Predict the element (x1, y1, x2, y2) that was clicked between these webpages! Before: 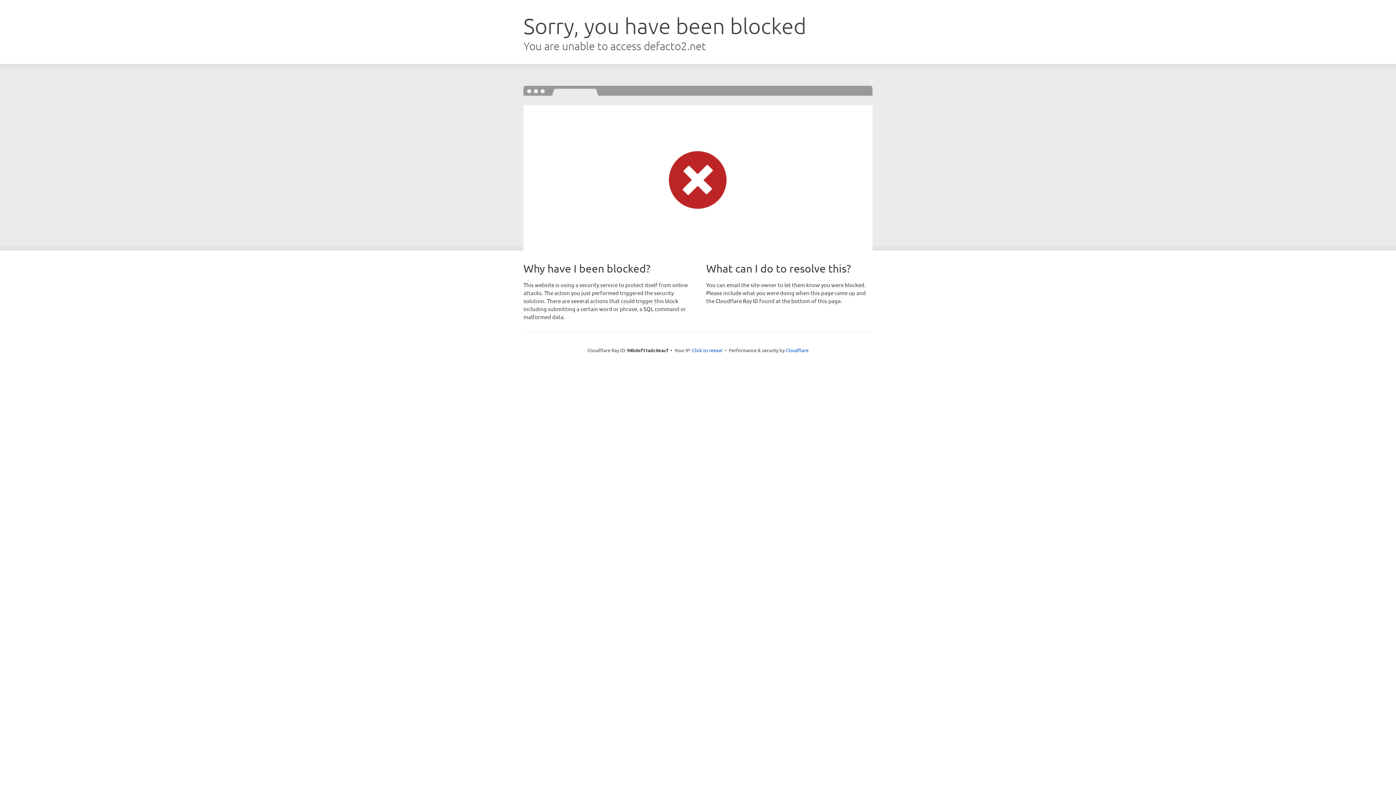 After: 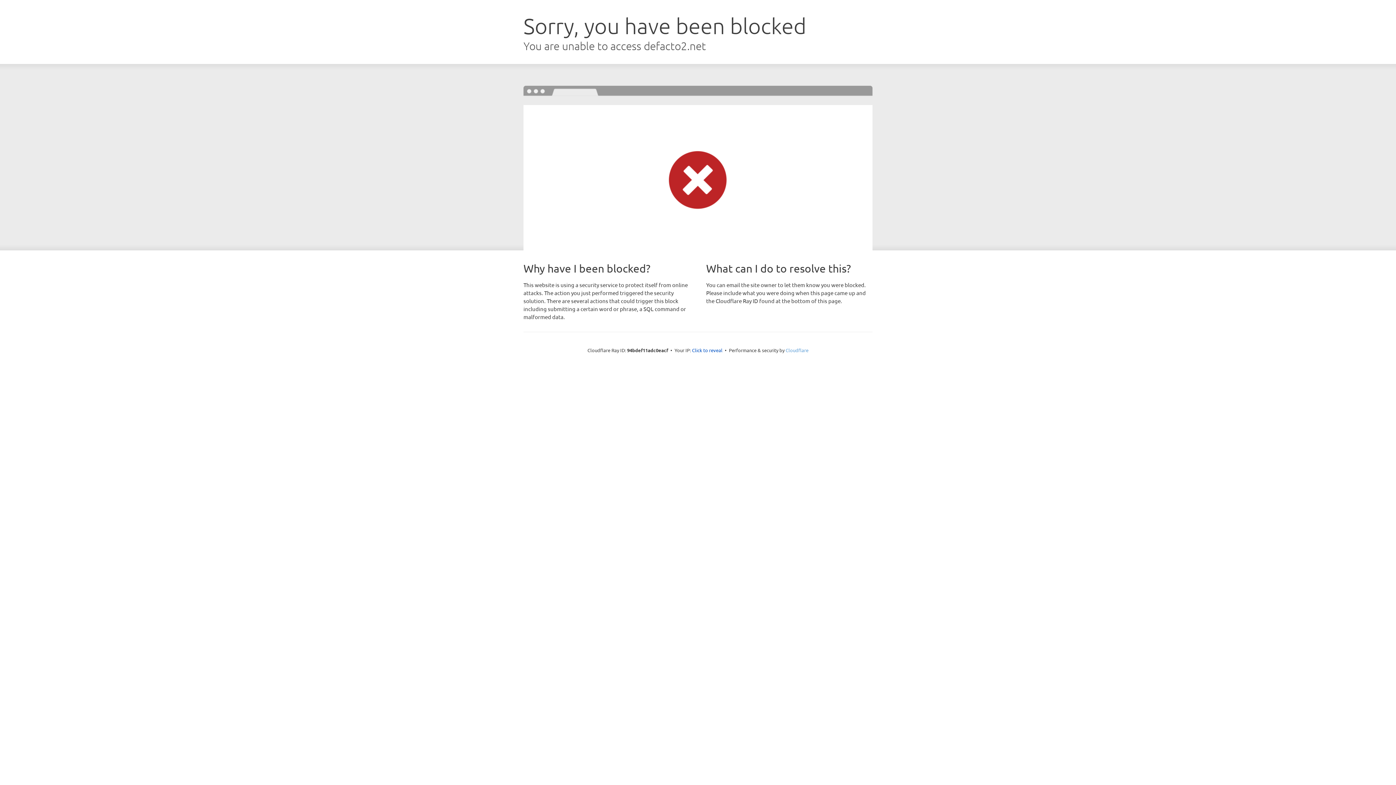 Action: label: Cloudflare bbox: (785, 347, 808, 353)